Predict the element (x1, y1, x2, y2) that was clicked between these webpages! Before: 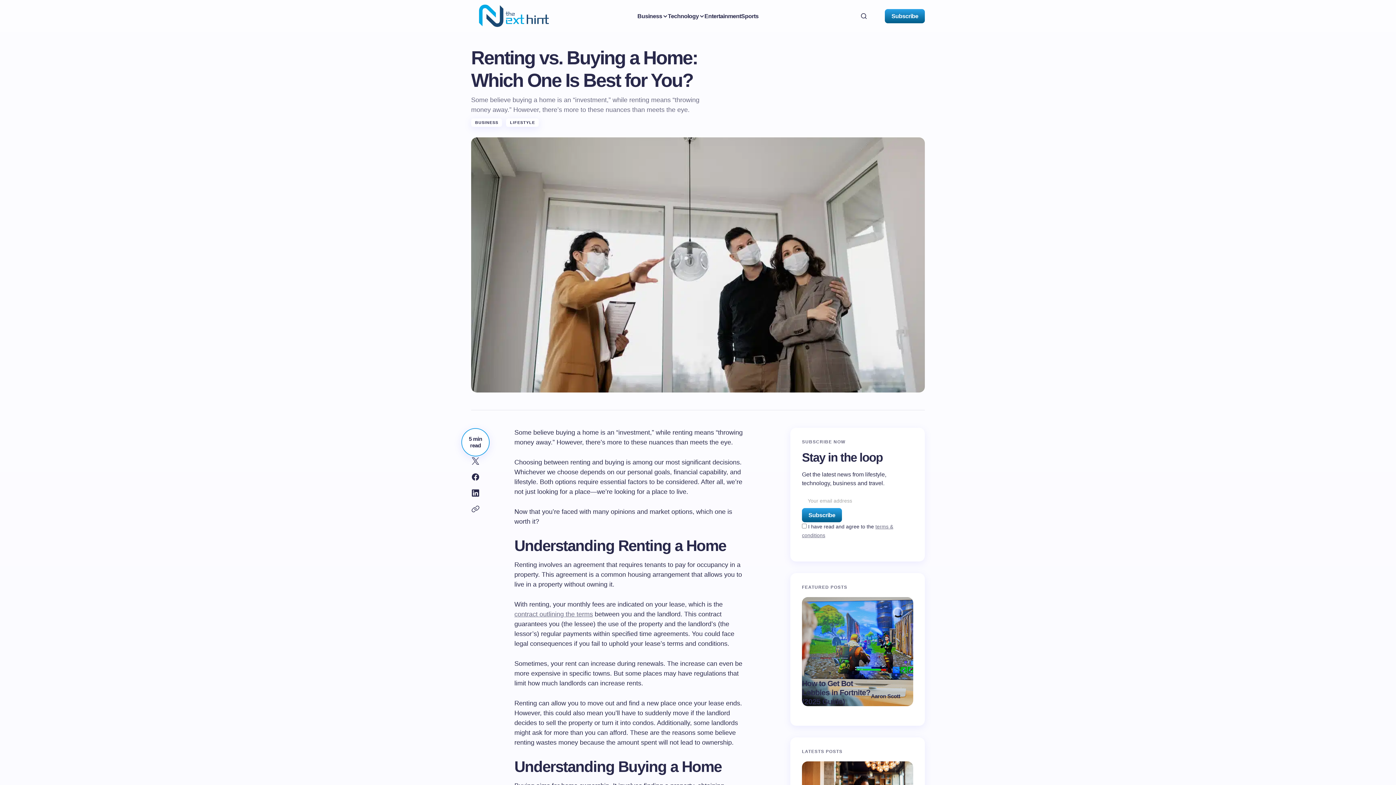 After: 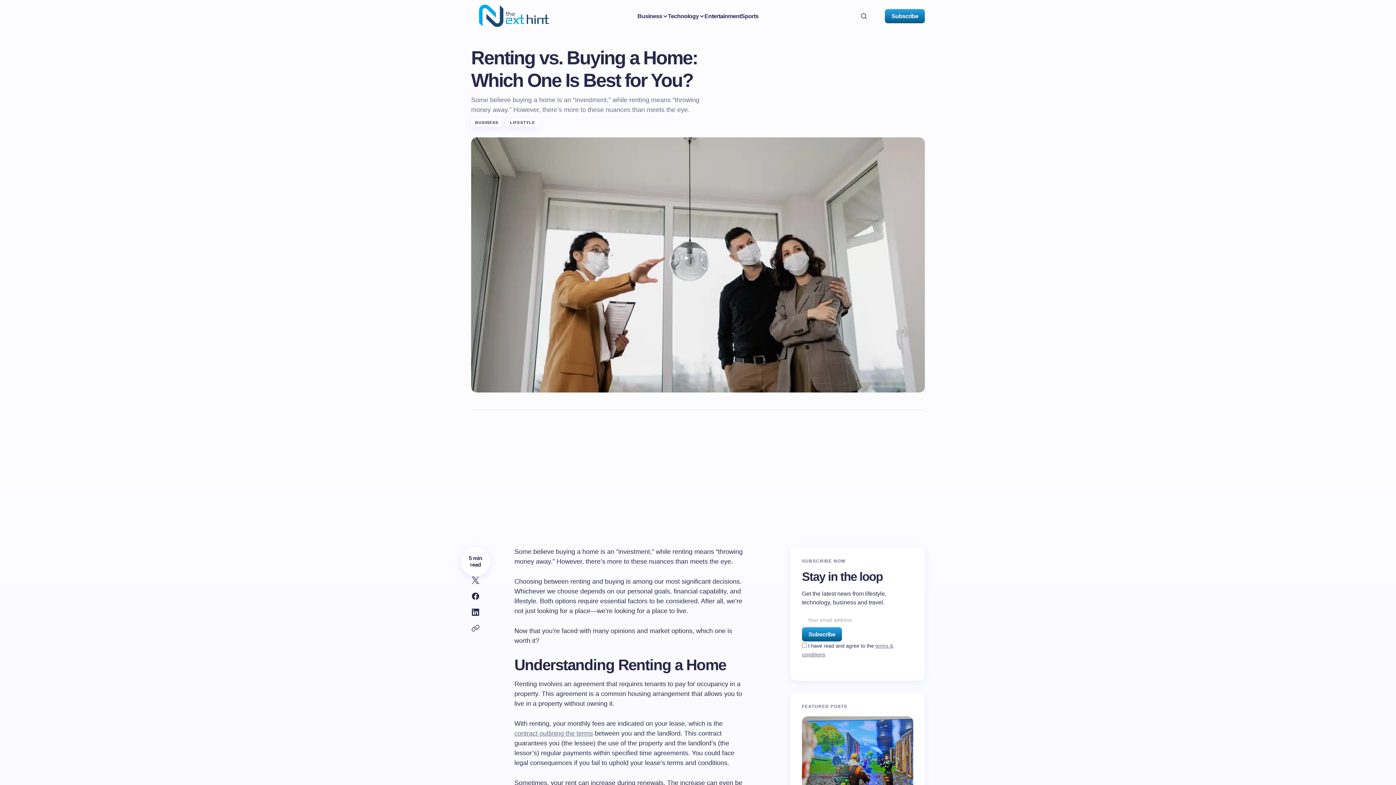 Action: bbox: (467, 501, 483, 517)